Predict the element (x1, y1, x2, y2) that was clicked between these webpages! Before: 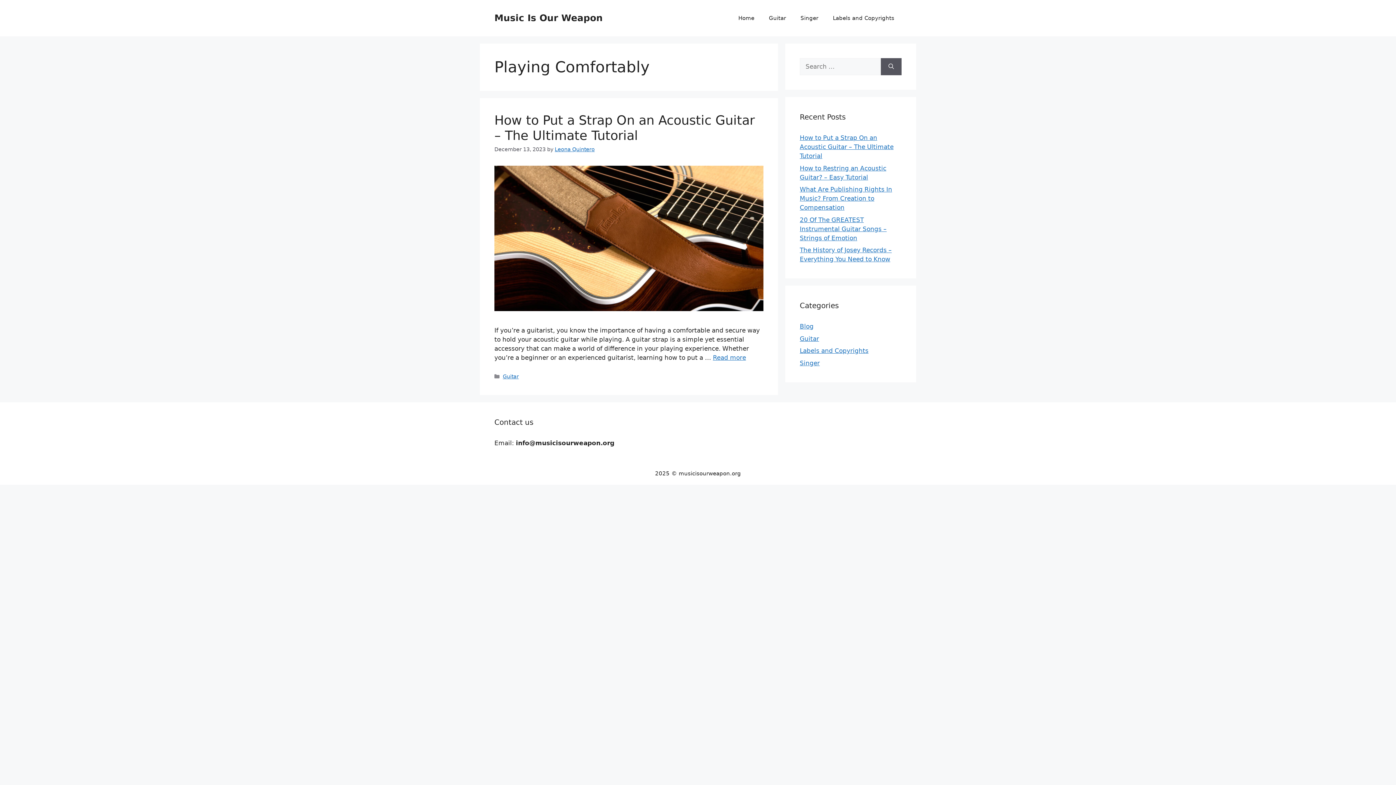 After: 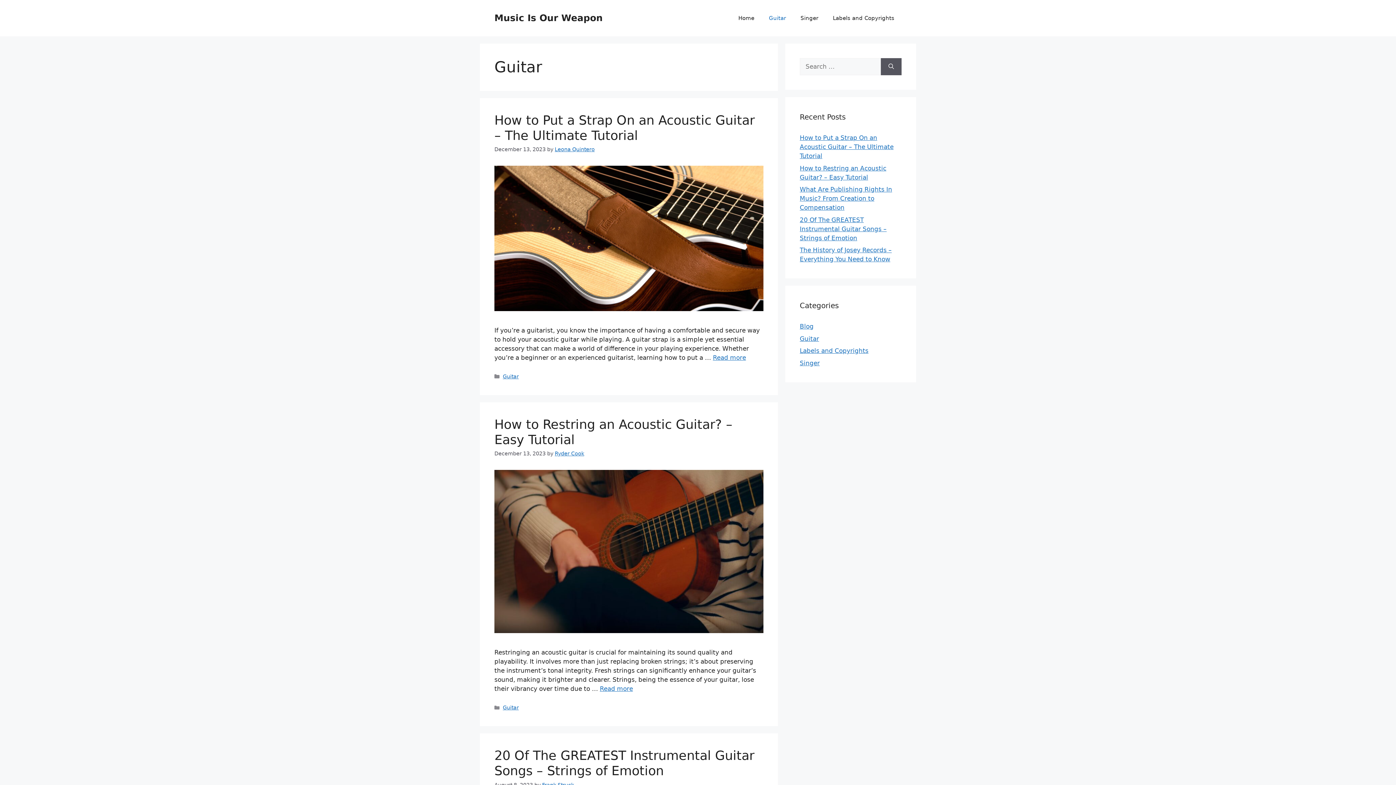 Action: label: Guitar bbox: (800, 335, 819, 342)